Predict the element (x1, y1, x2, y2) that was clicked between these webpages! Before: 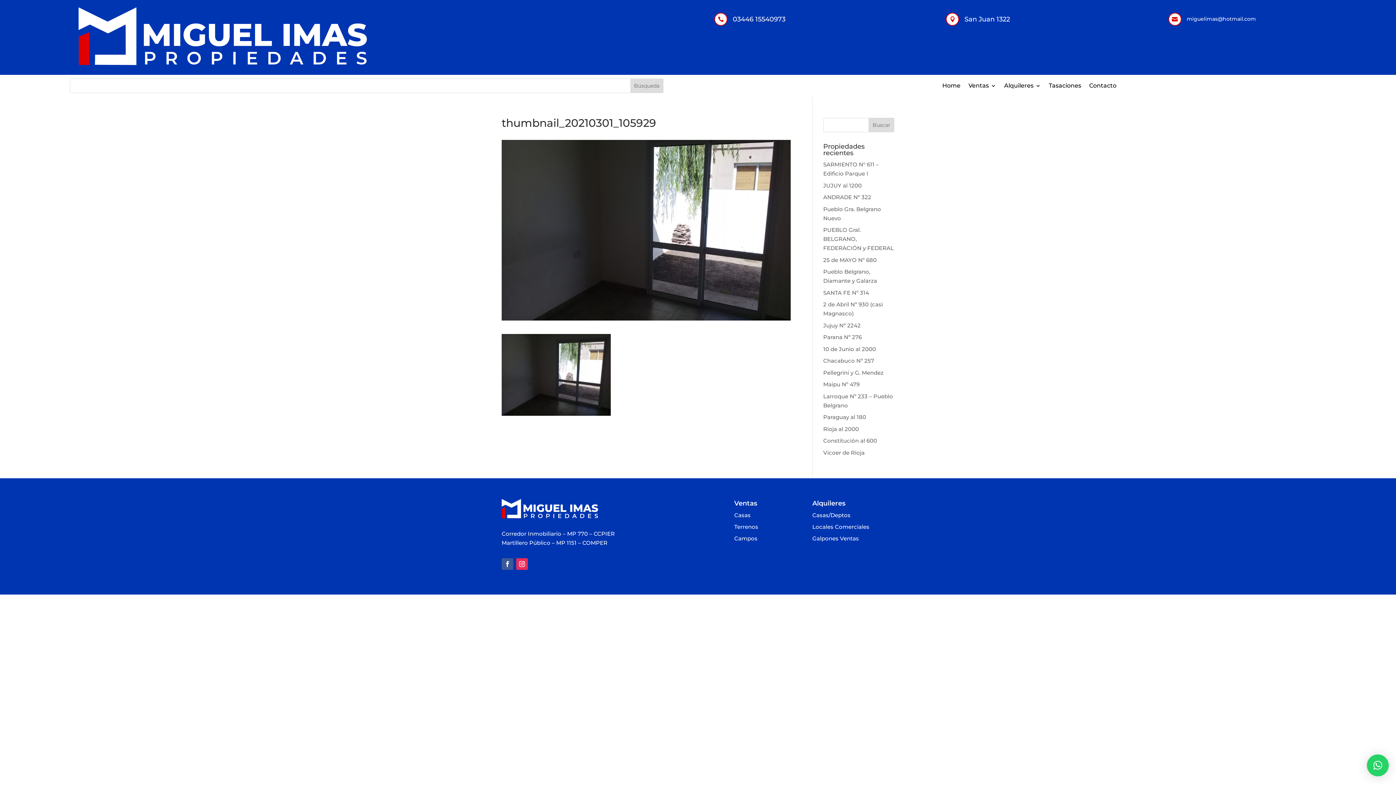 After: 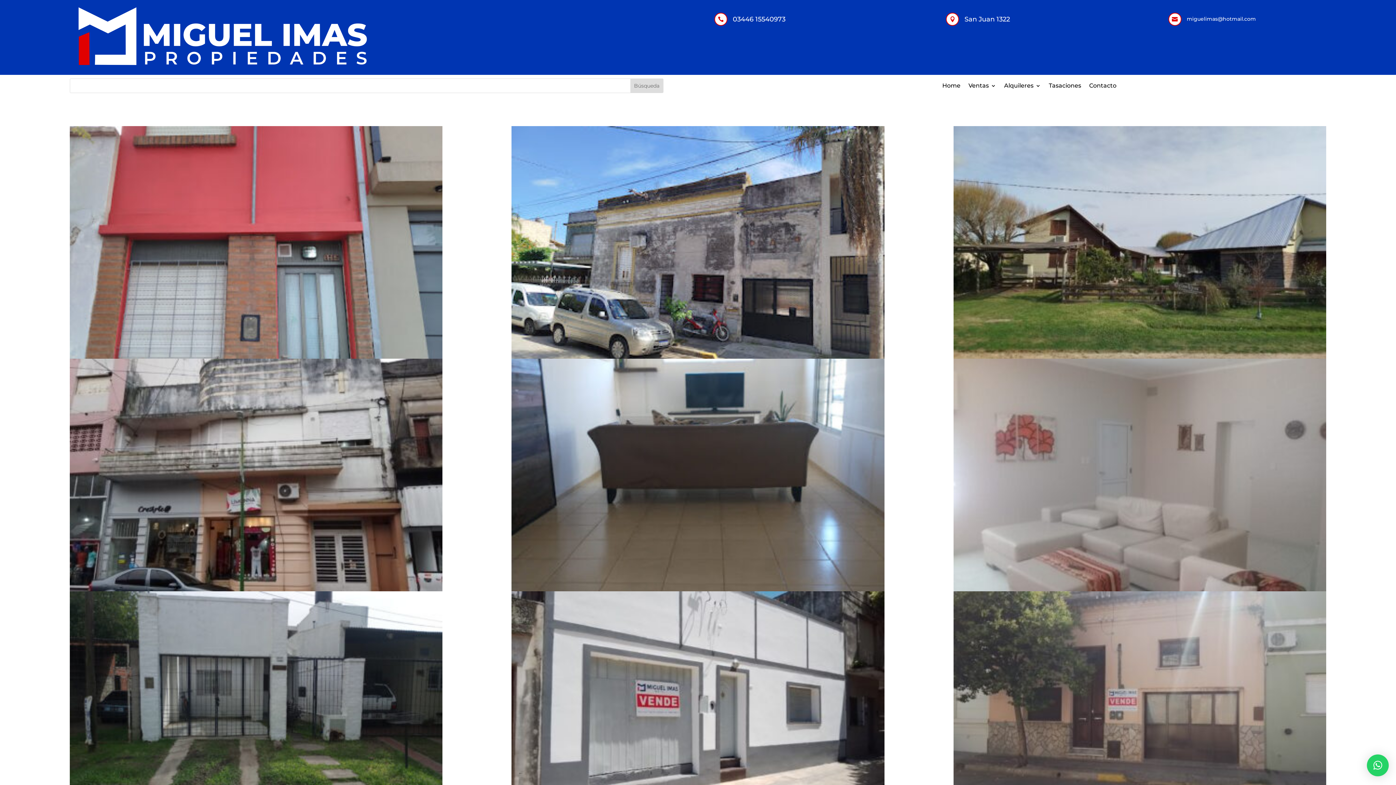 Action: label: Casas bbox: (734, 512, 750, 521)